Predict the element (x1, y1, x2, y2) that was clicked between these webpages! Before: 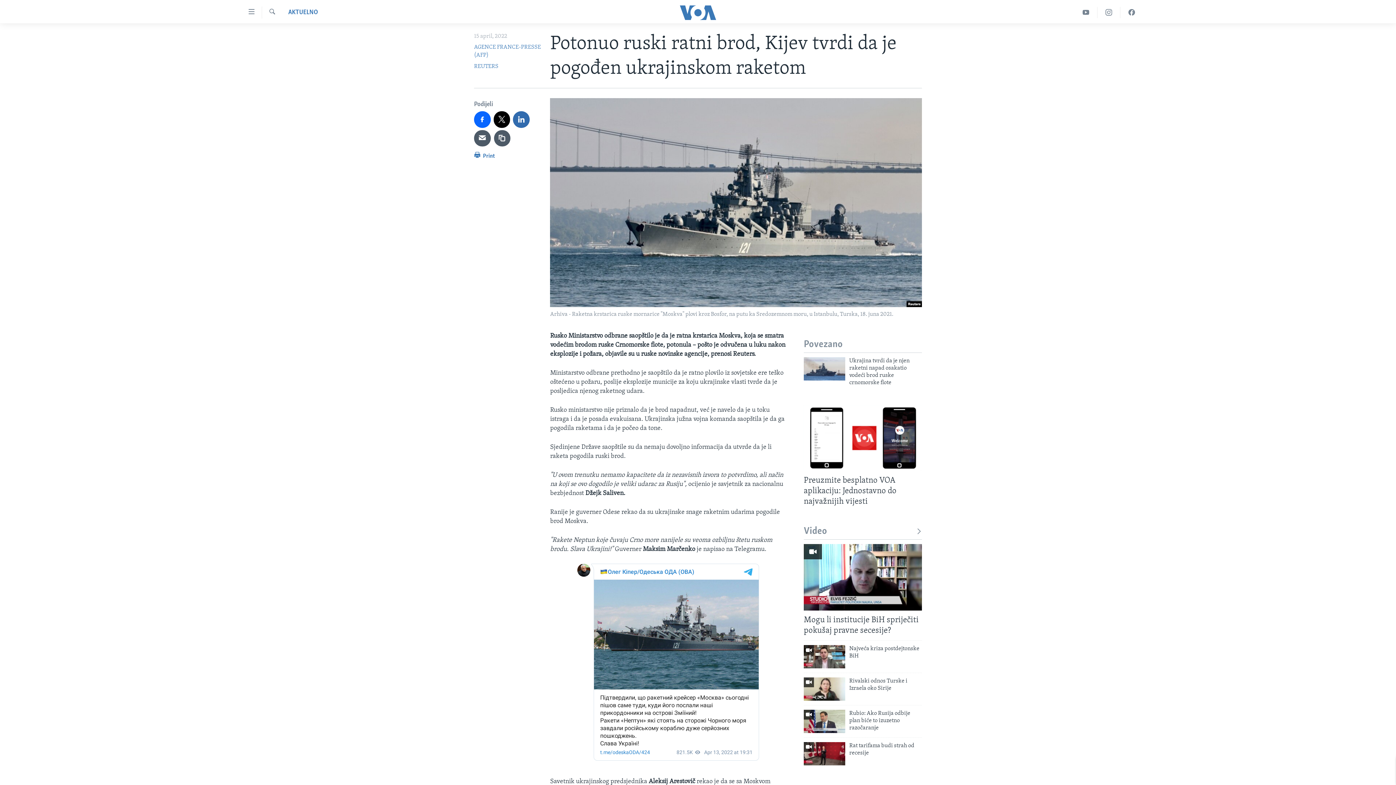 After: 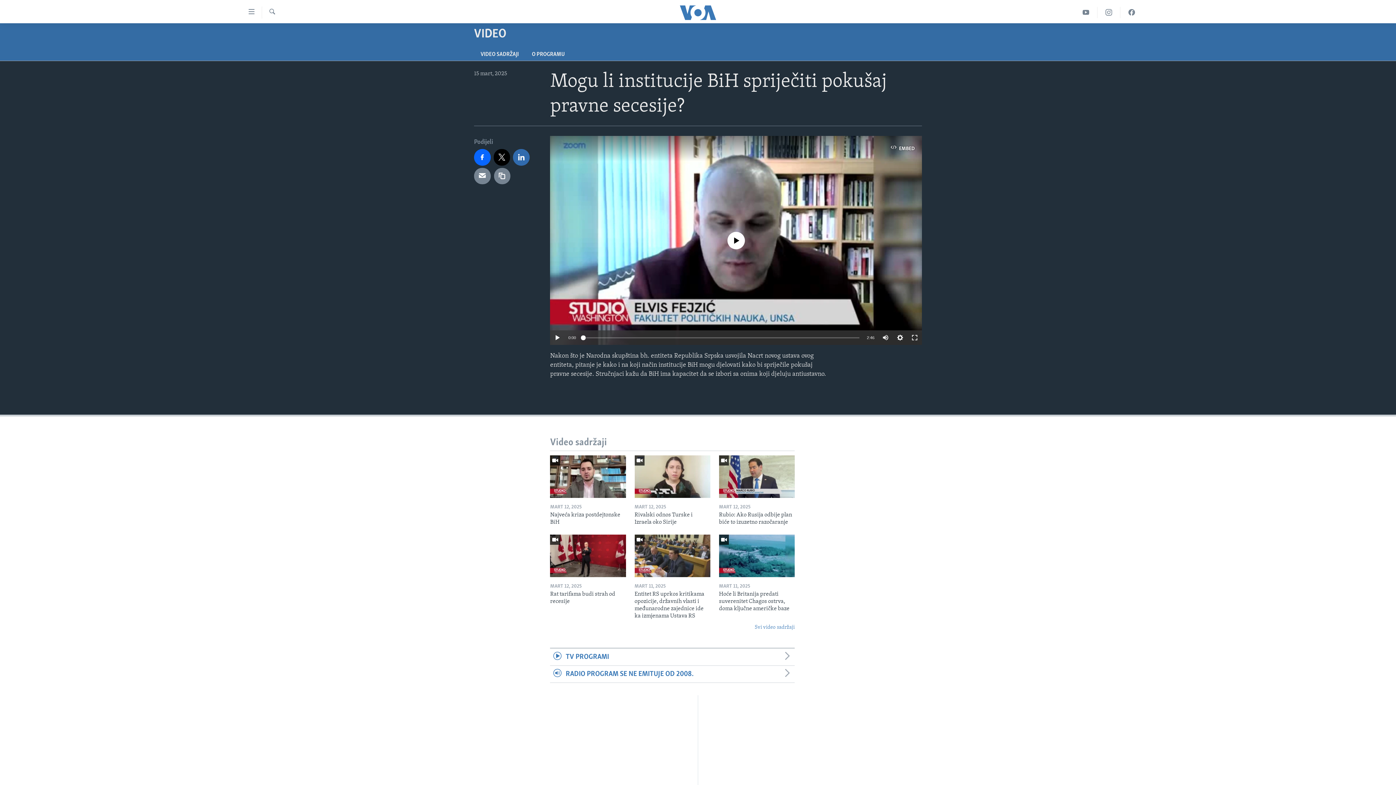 Action: bbox: (804, 615, 922, 640) label: Mogu li institucije BiH spriječiti pokušaj pravne secesije?